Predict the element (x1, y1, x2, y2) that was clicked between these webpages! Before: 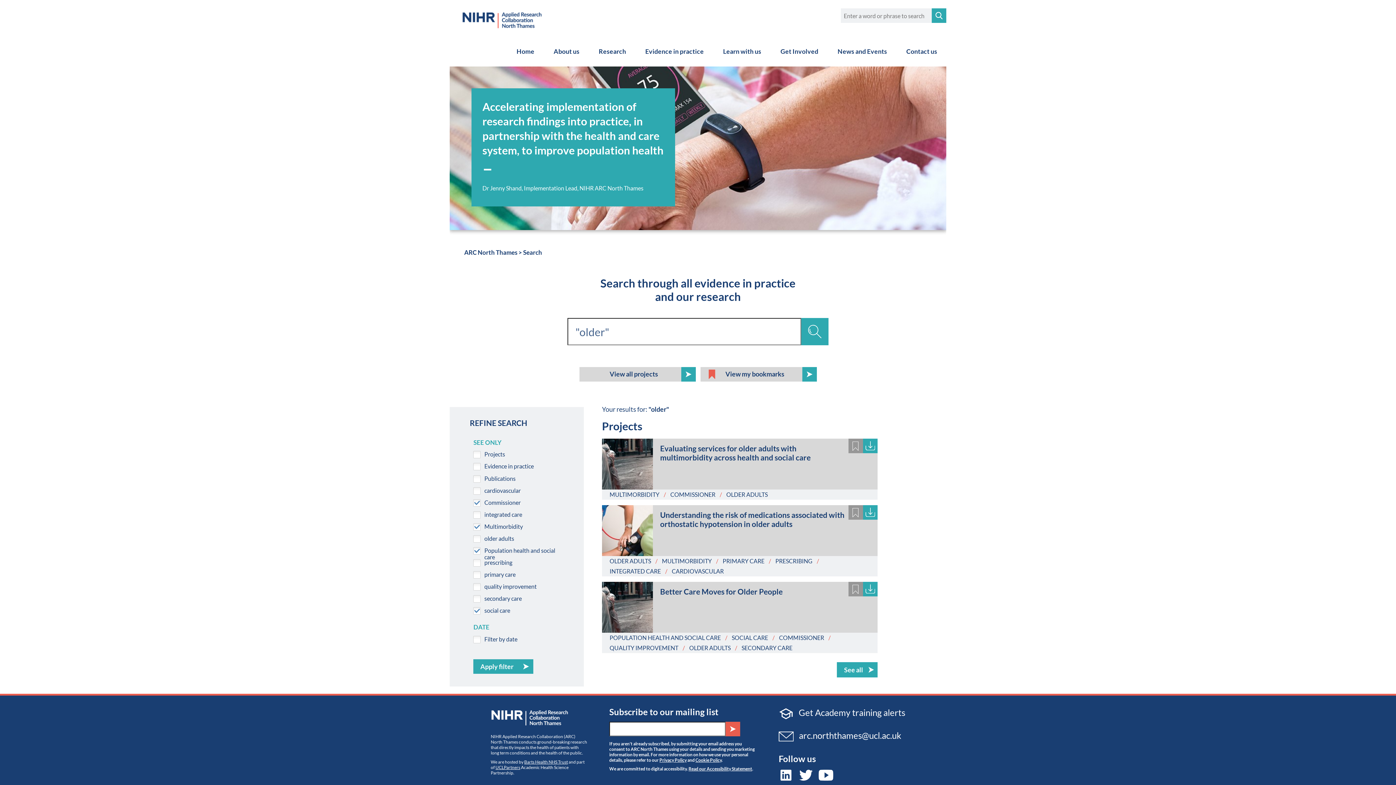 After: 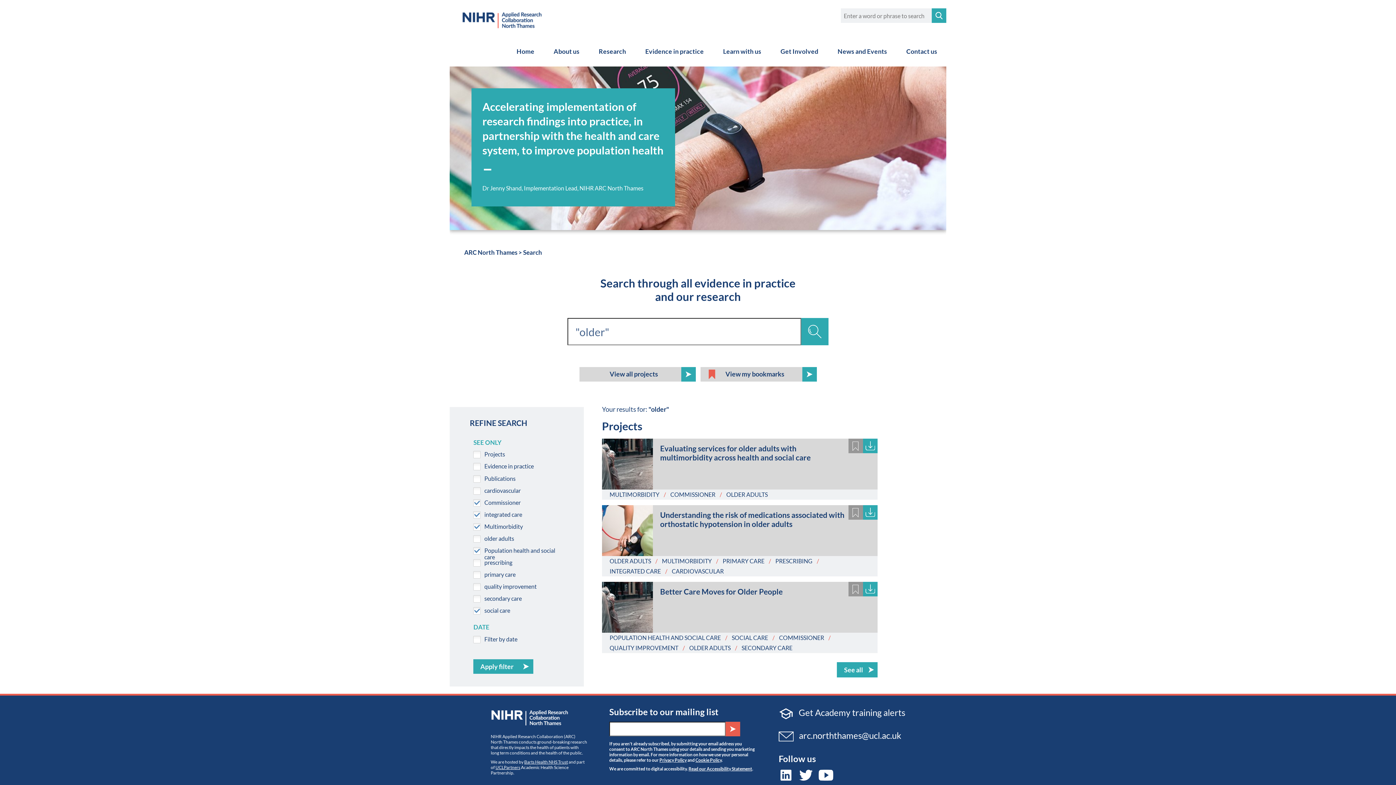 Action: label: INTEGRATED CARE bbox: (609, 568, 661, 574)